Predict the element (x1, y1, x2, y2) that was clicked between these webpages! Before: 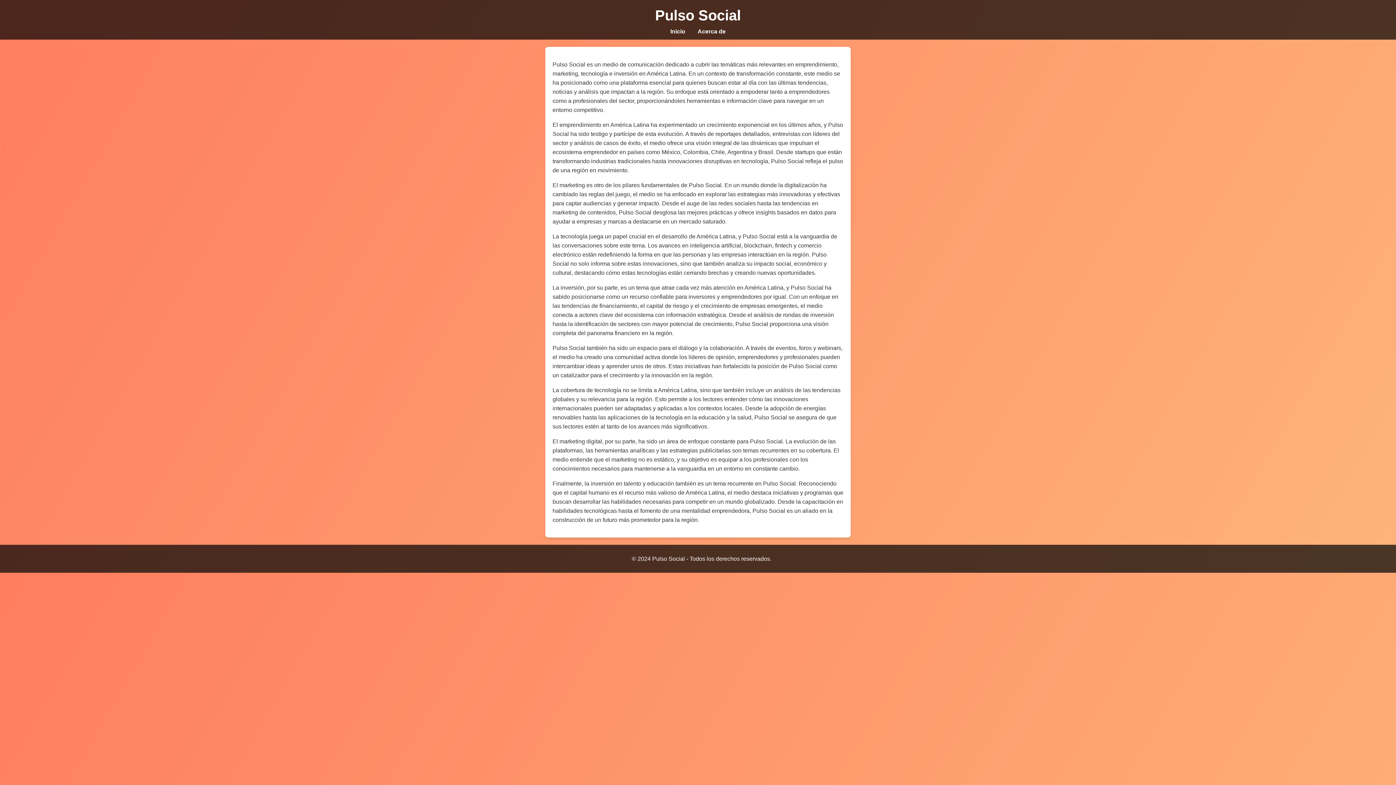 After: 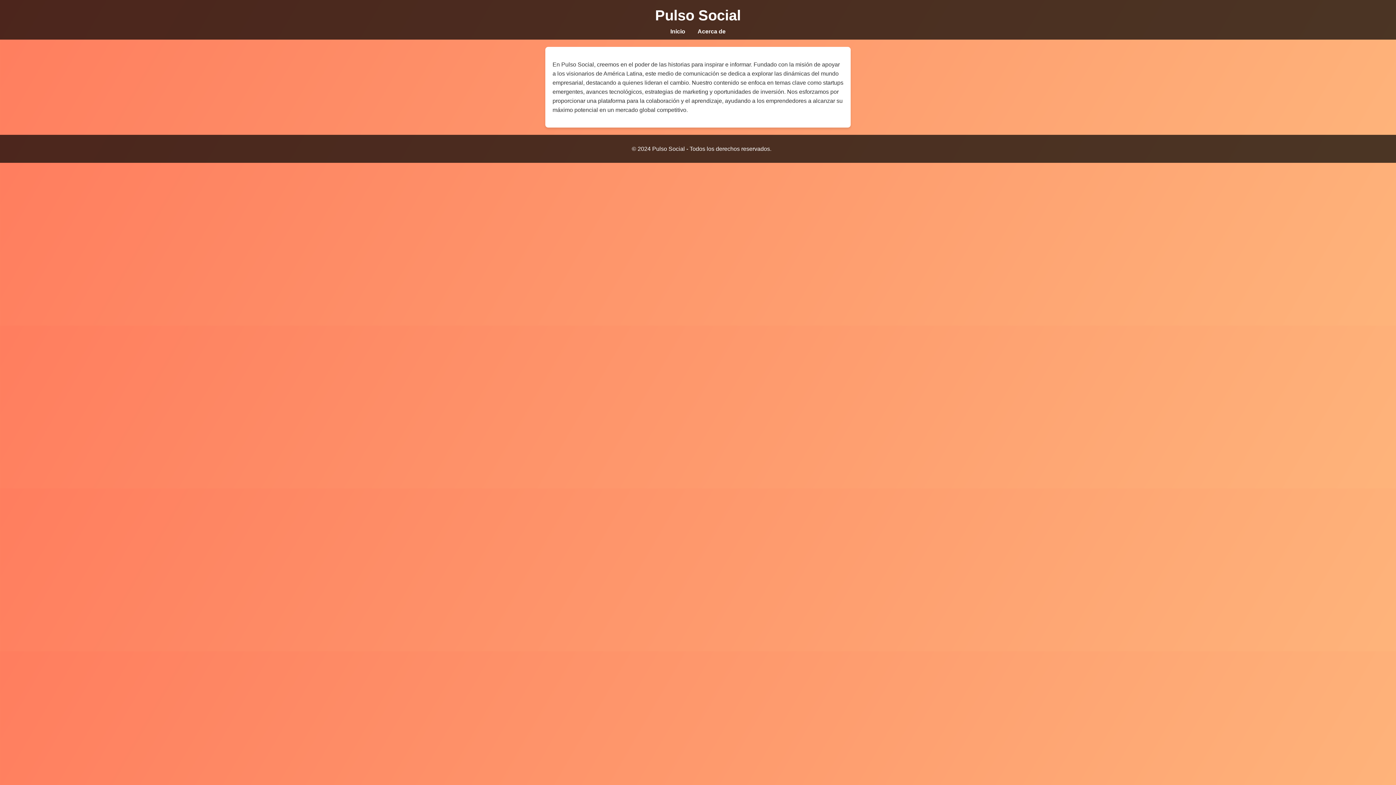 Action: bbox: (697, 28, 725, 34) label: Acerca de